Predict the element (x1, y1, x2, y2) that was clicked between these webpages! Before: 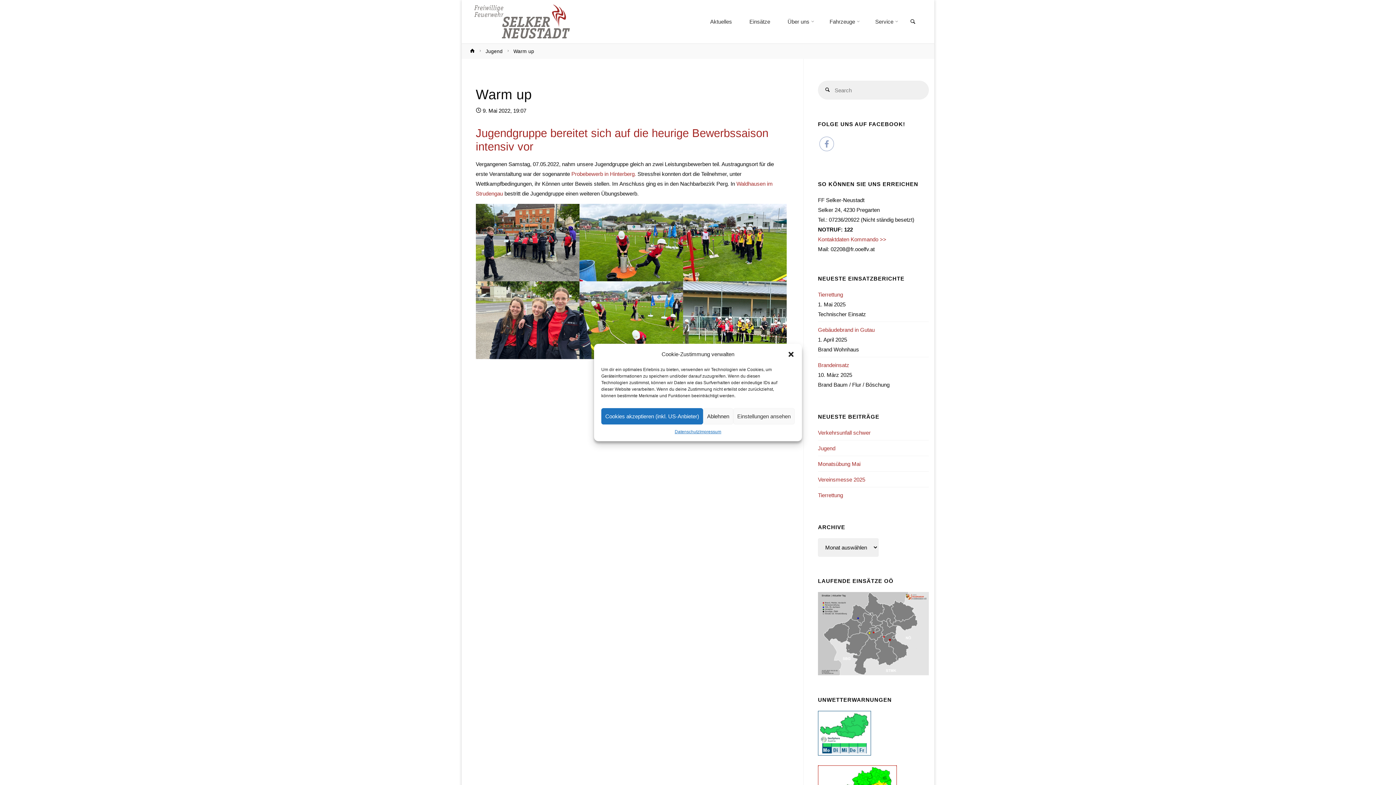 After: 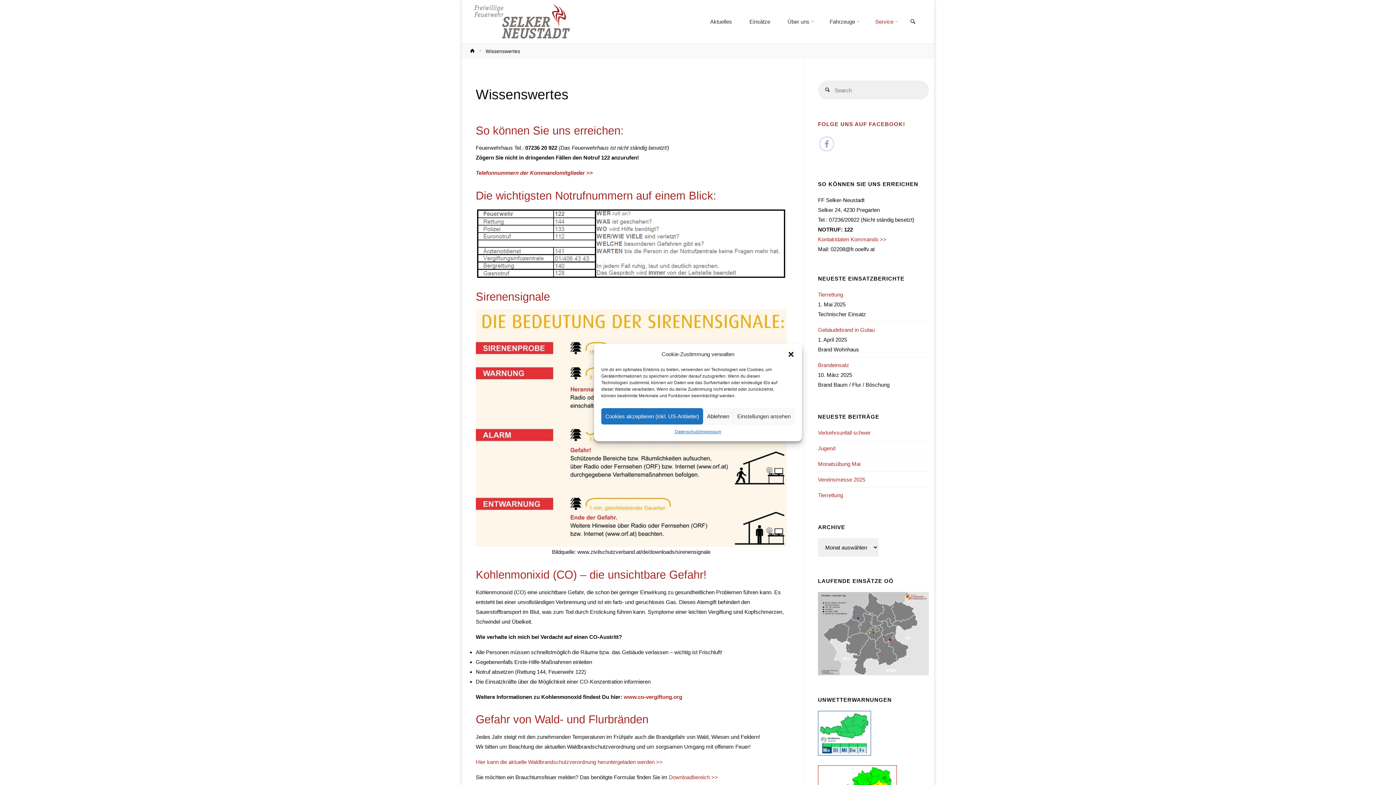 Action: label: Service bbox: (866, 0, 905, 43)